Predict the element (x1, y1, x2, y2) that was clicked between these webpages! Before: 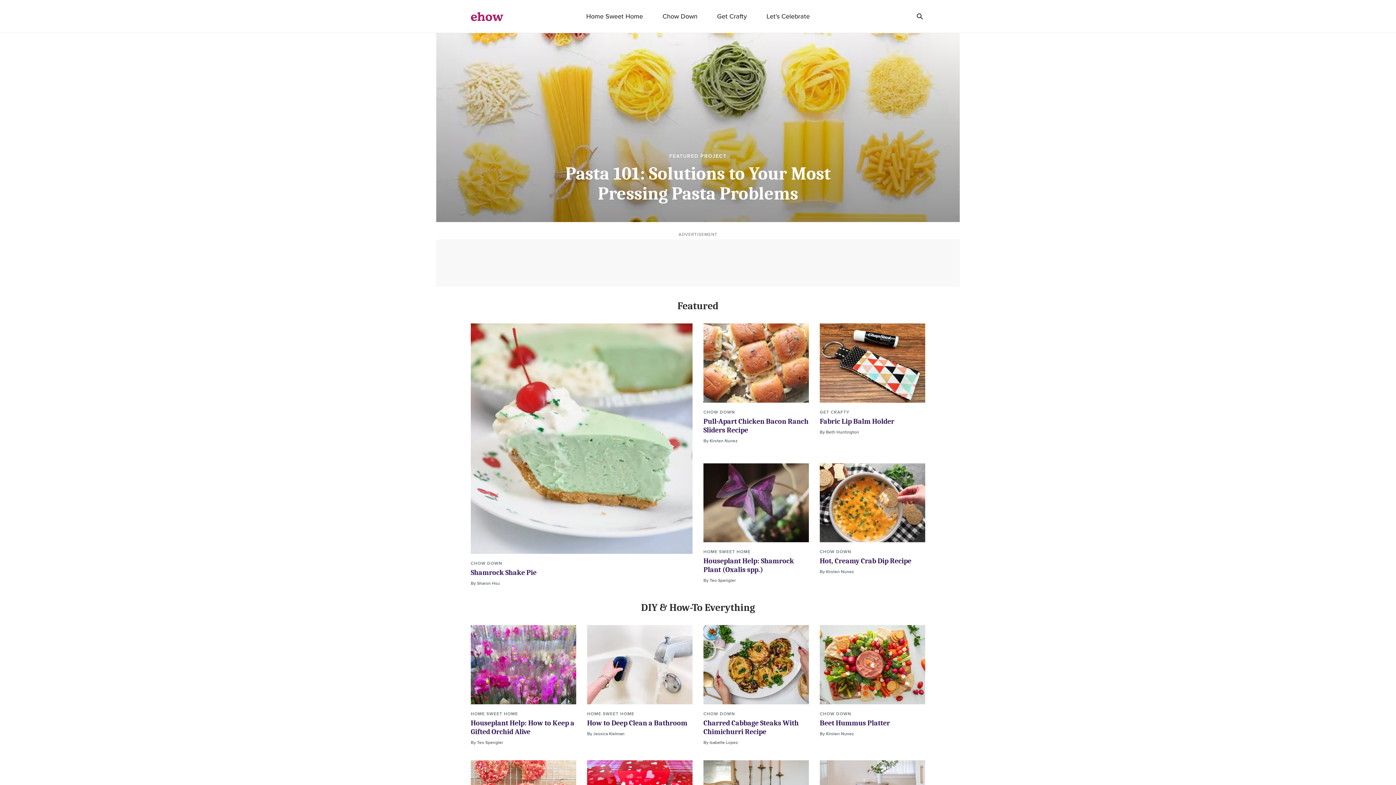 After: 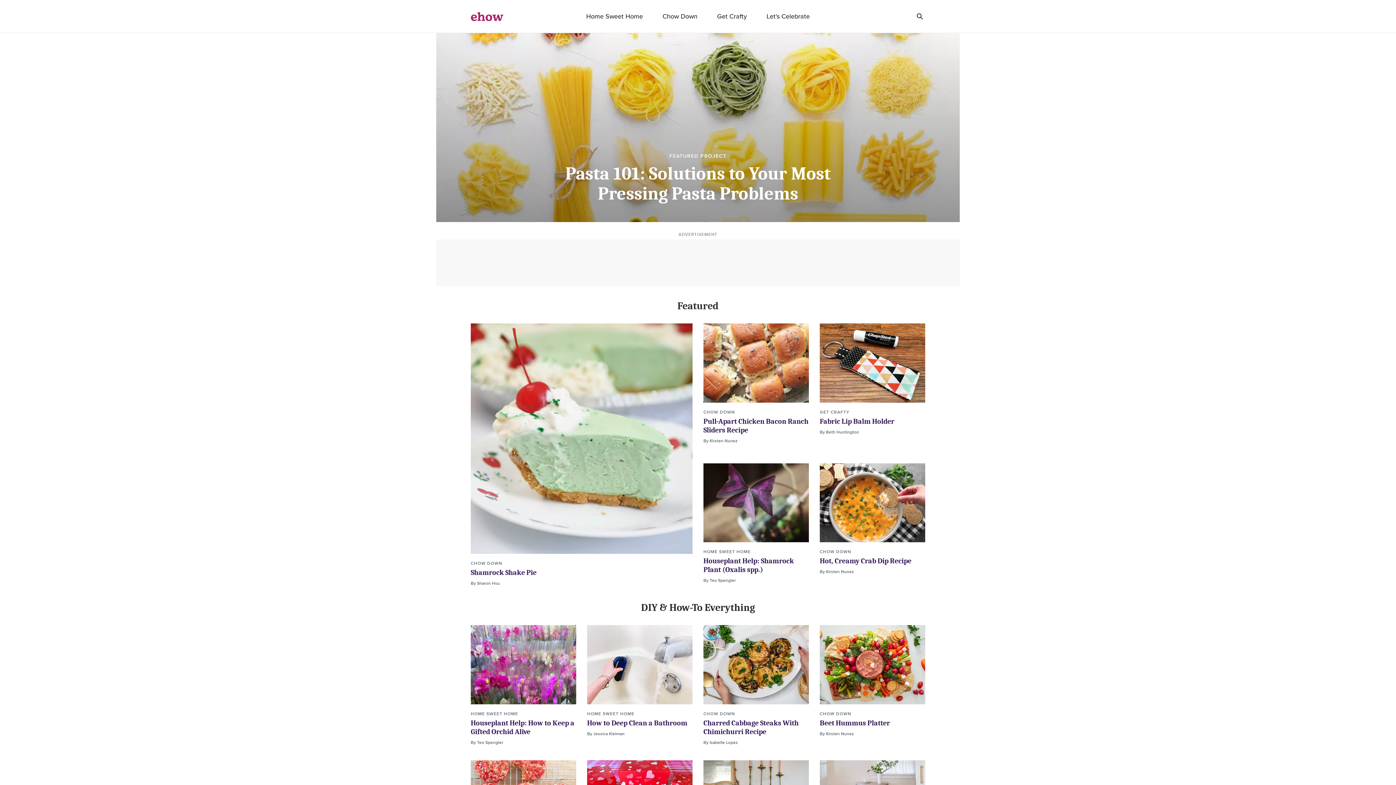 Action: bbox: (470, 11, 503, 21) label: ehow logo